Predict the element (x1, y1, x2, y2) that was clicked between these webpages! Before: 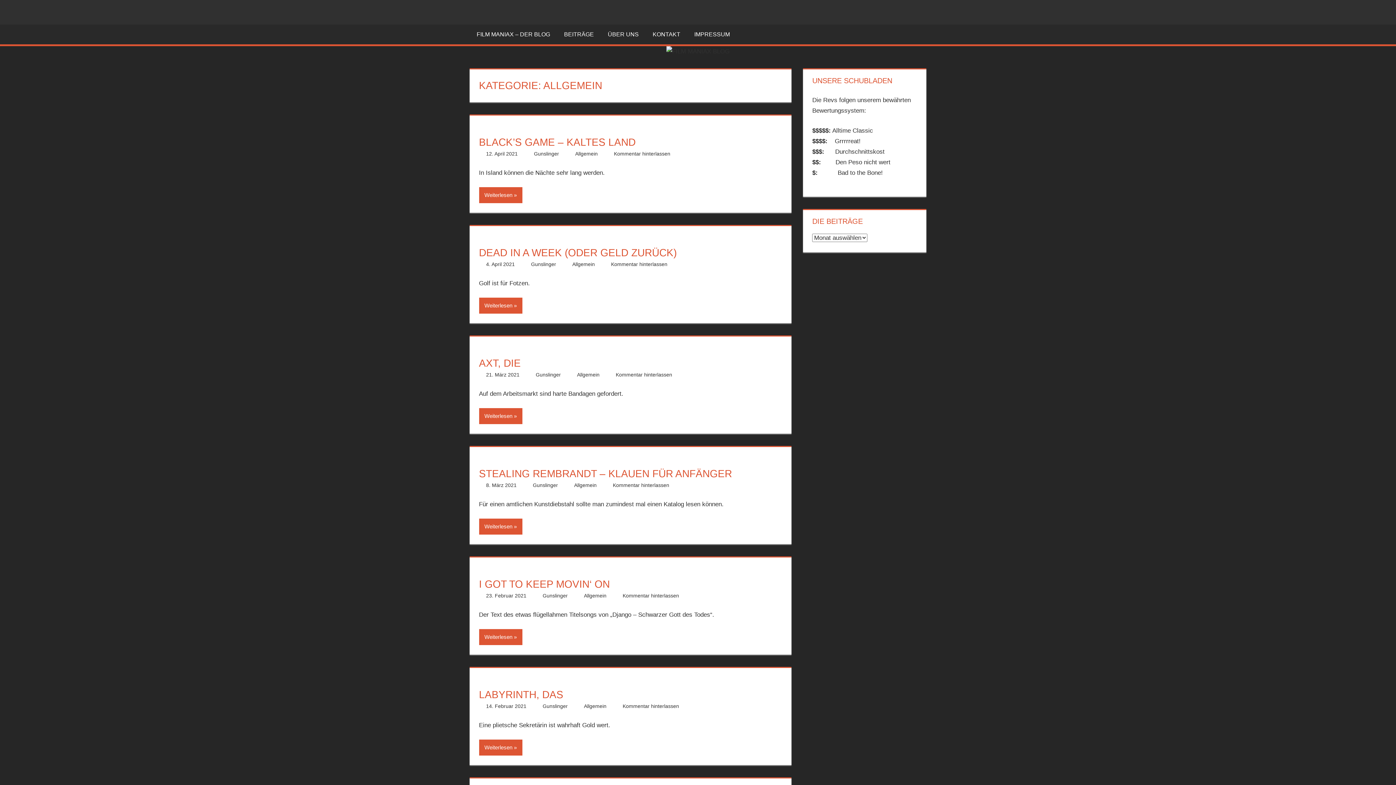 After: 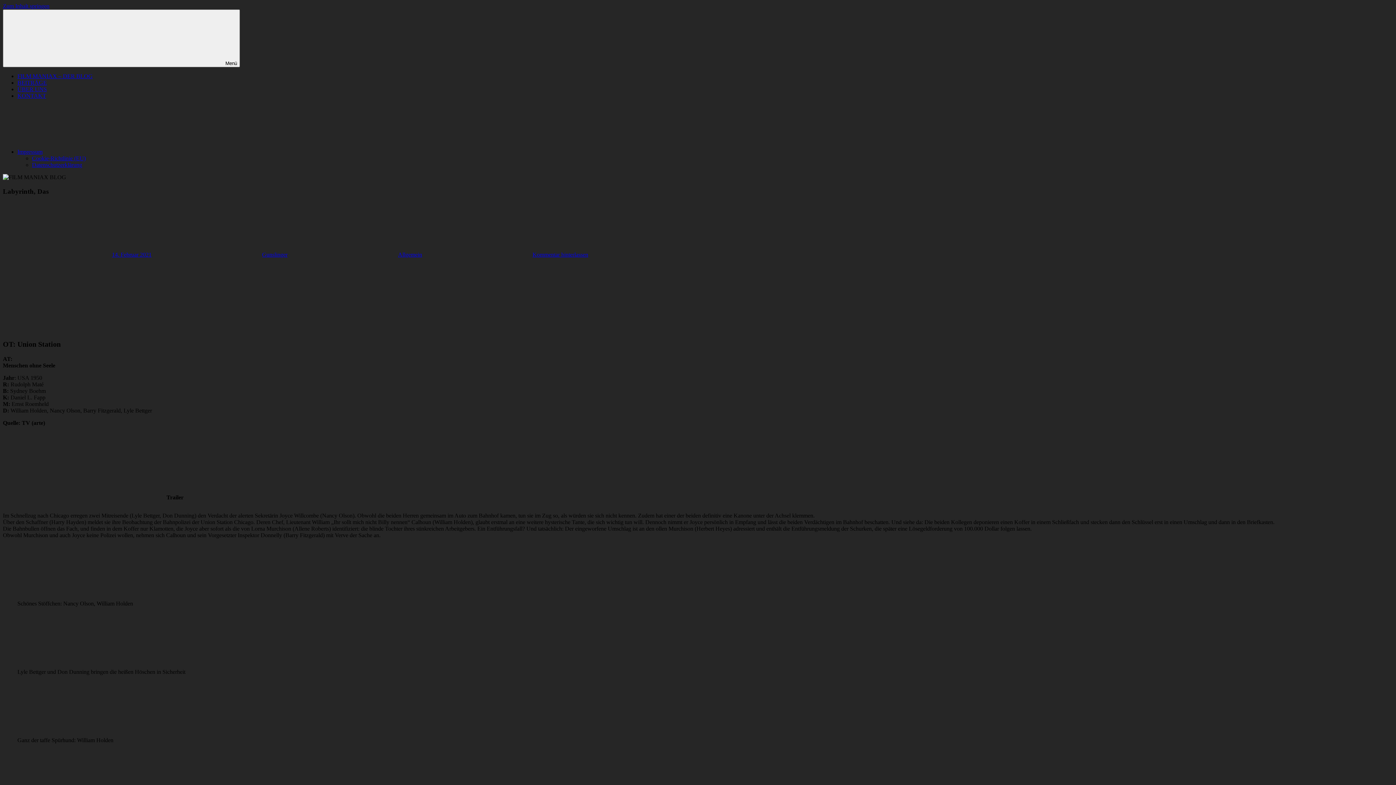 Action: label: Weiterlesen bbox: (479, 740, 522, 756)